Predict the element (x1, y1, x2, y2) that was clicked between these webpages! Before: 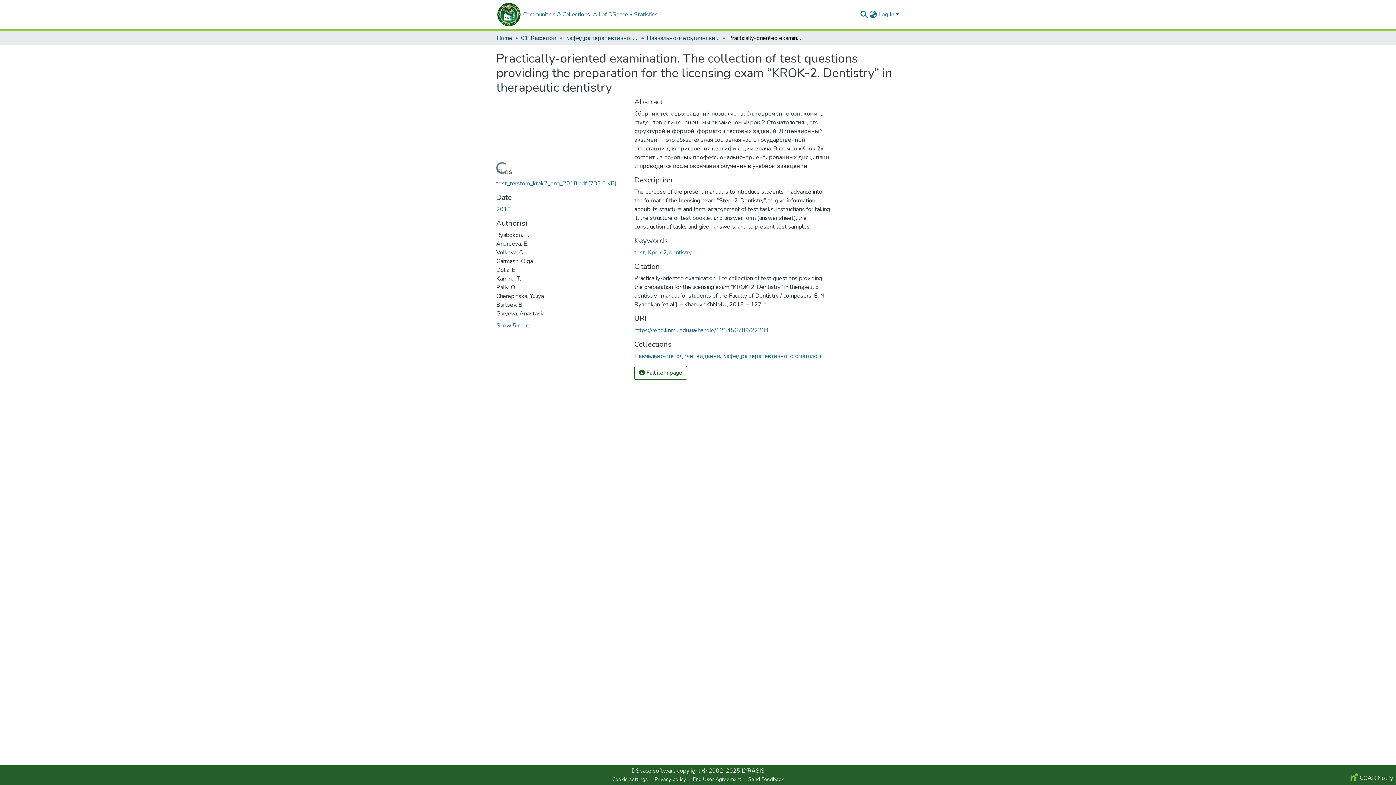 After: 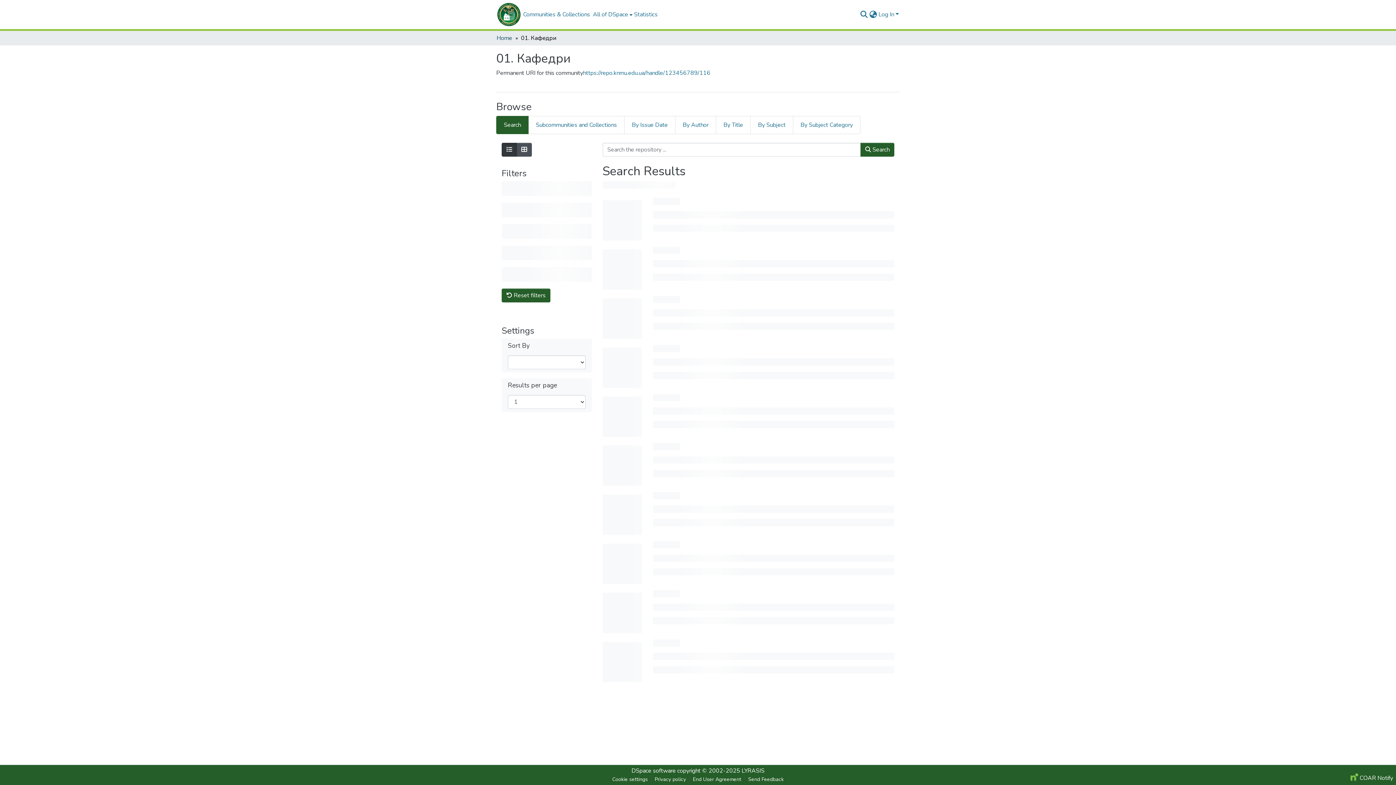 Action: label: 01. Кафедри bbox: (521, 33, 556, 42)